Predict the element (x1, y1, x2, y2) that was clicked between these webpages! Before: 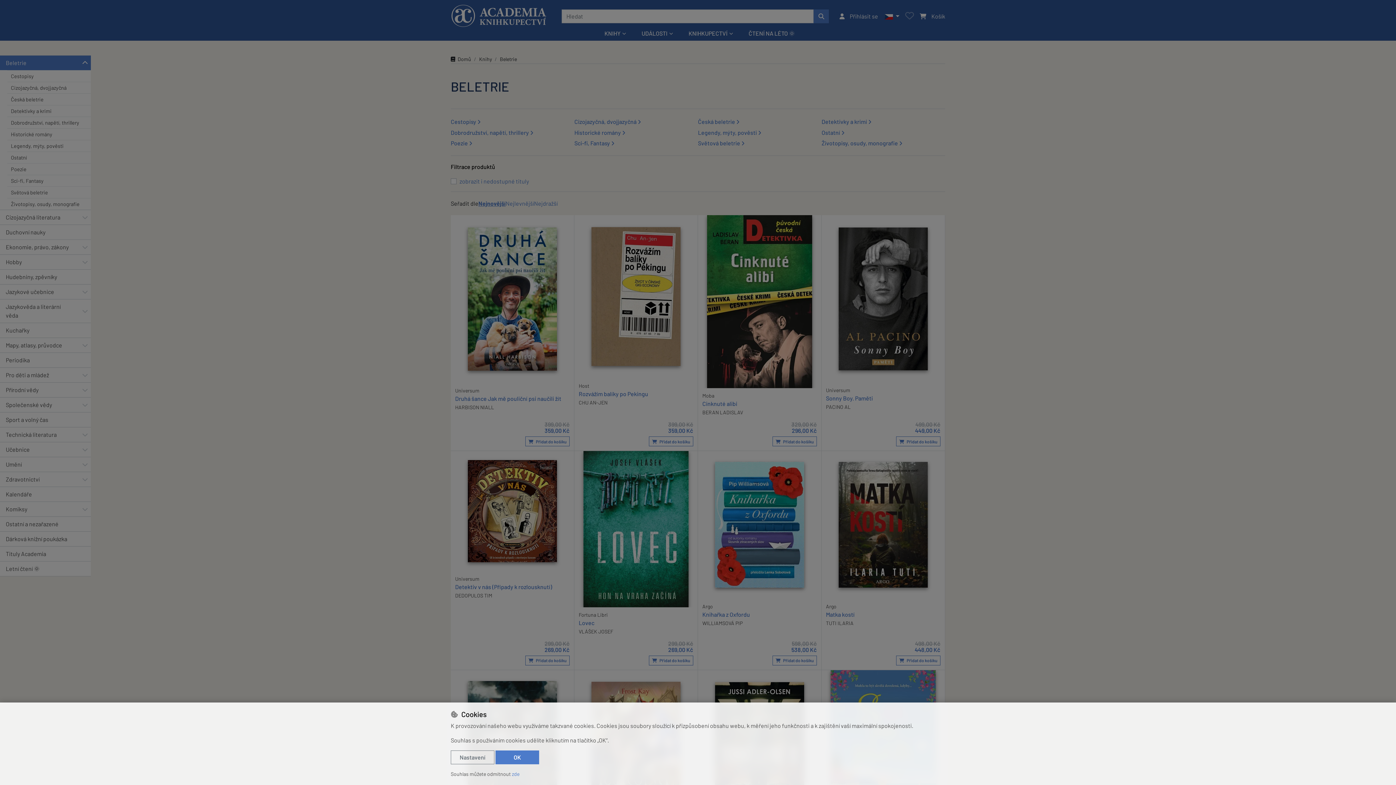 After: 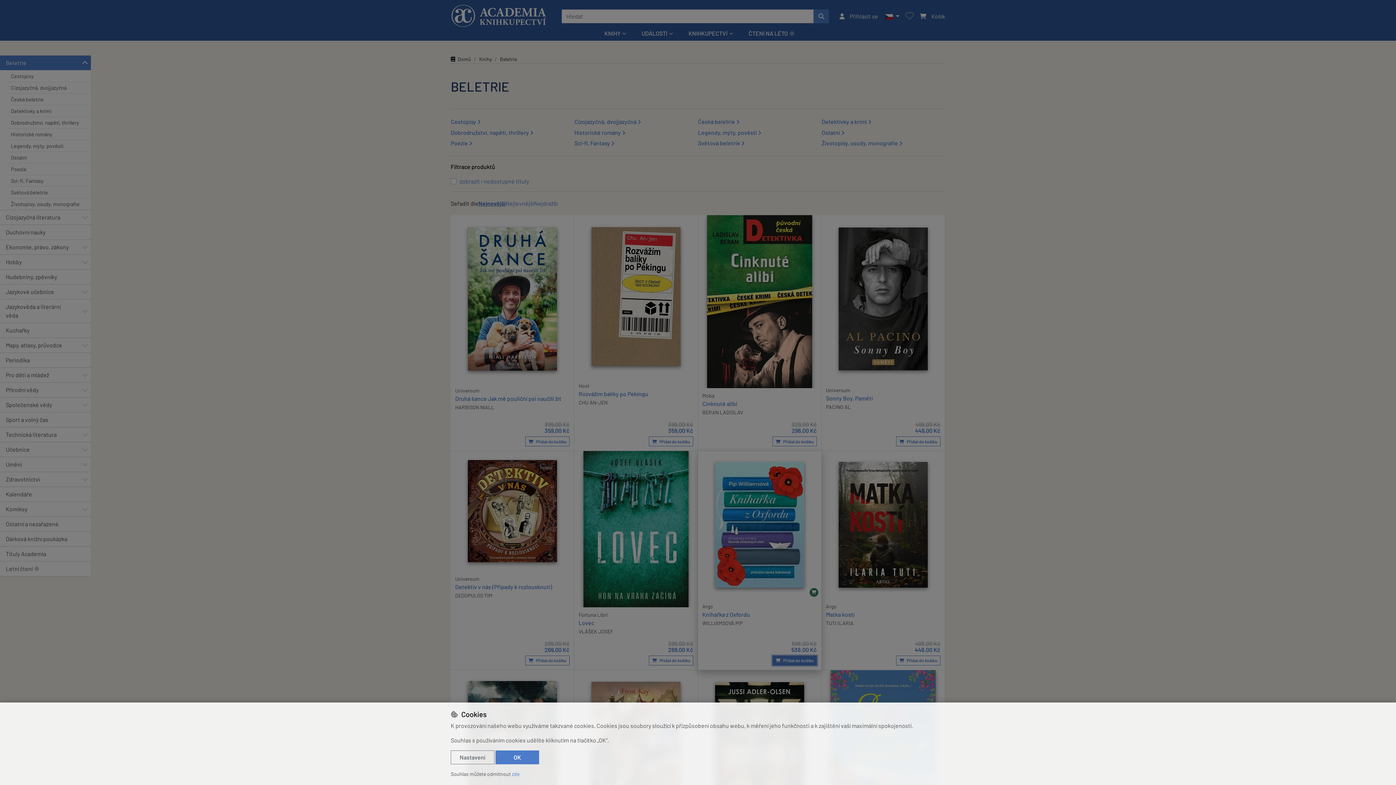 Action: label:  Přidat do košíku bbox: (772, 656, 817, 665)